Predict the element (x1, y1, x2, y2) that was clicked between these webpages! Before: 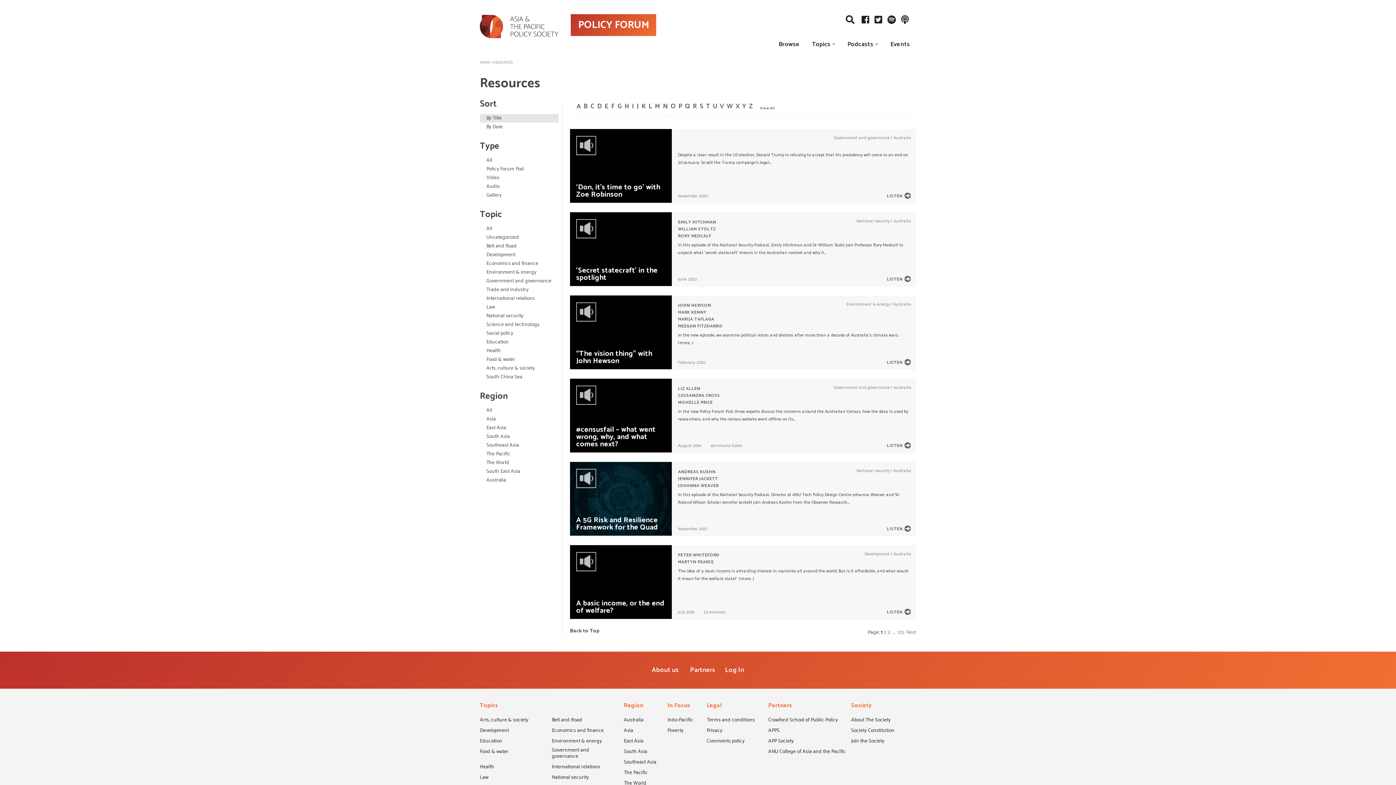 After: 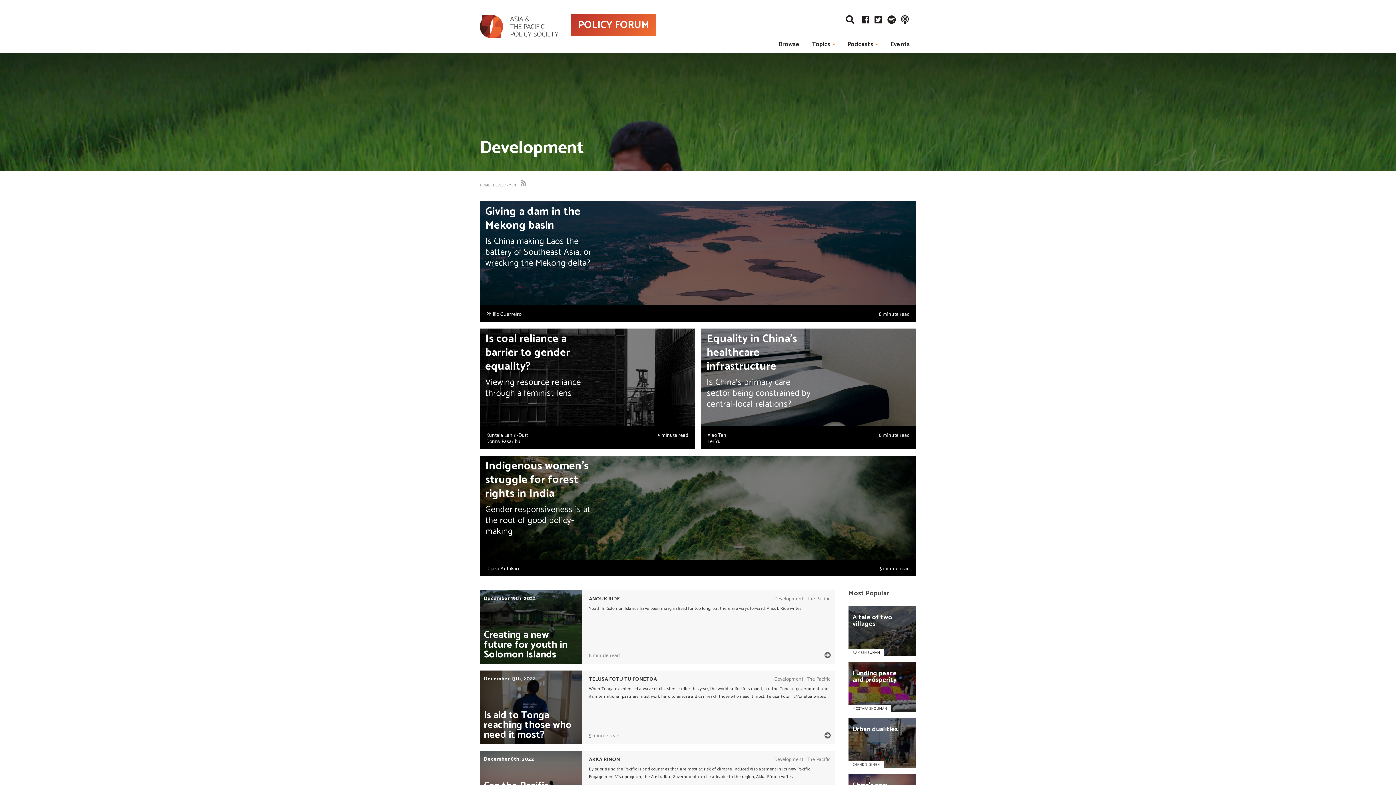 Action: label: Development bbox: (480, 728, 509, 737)